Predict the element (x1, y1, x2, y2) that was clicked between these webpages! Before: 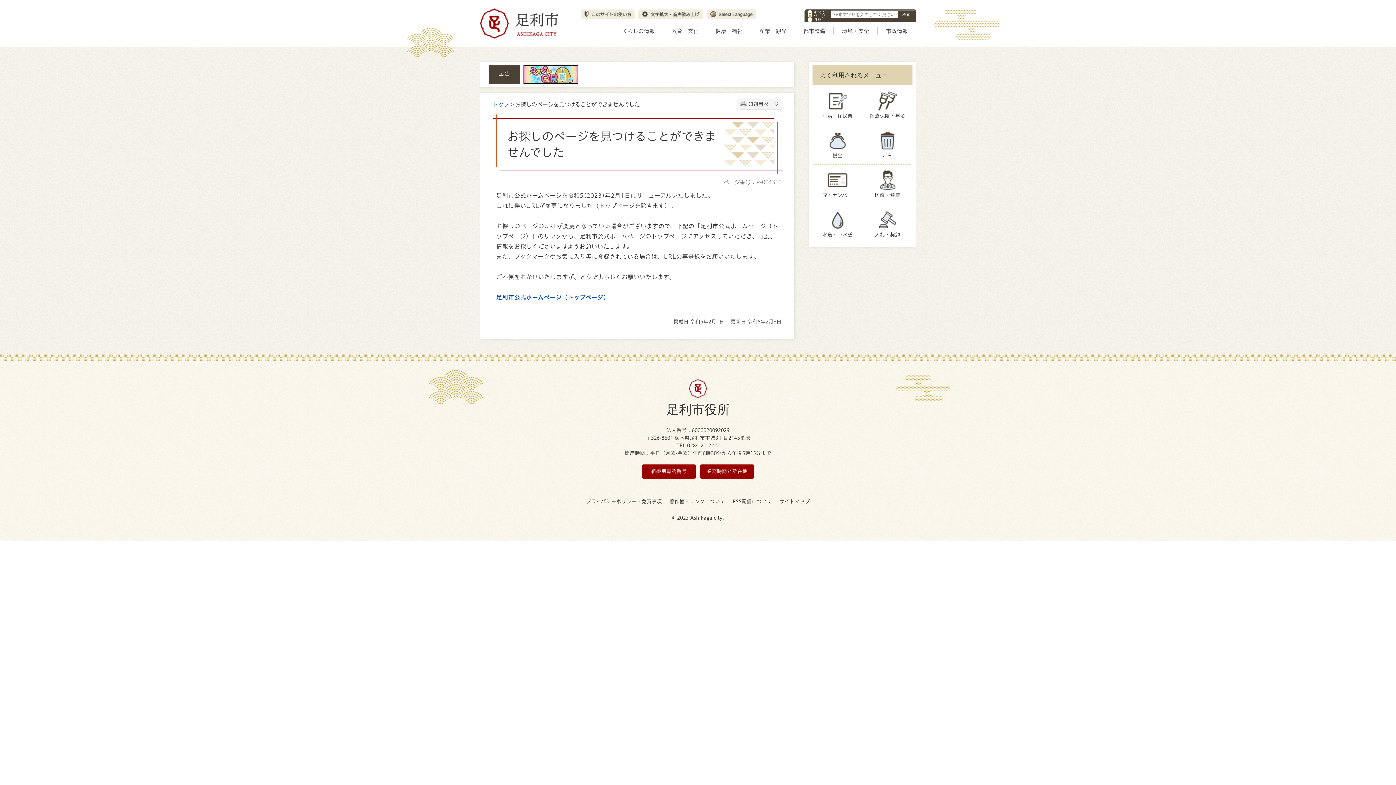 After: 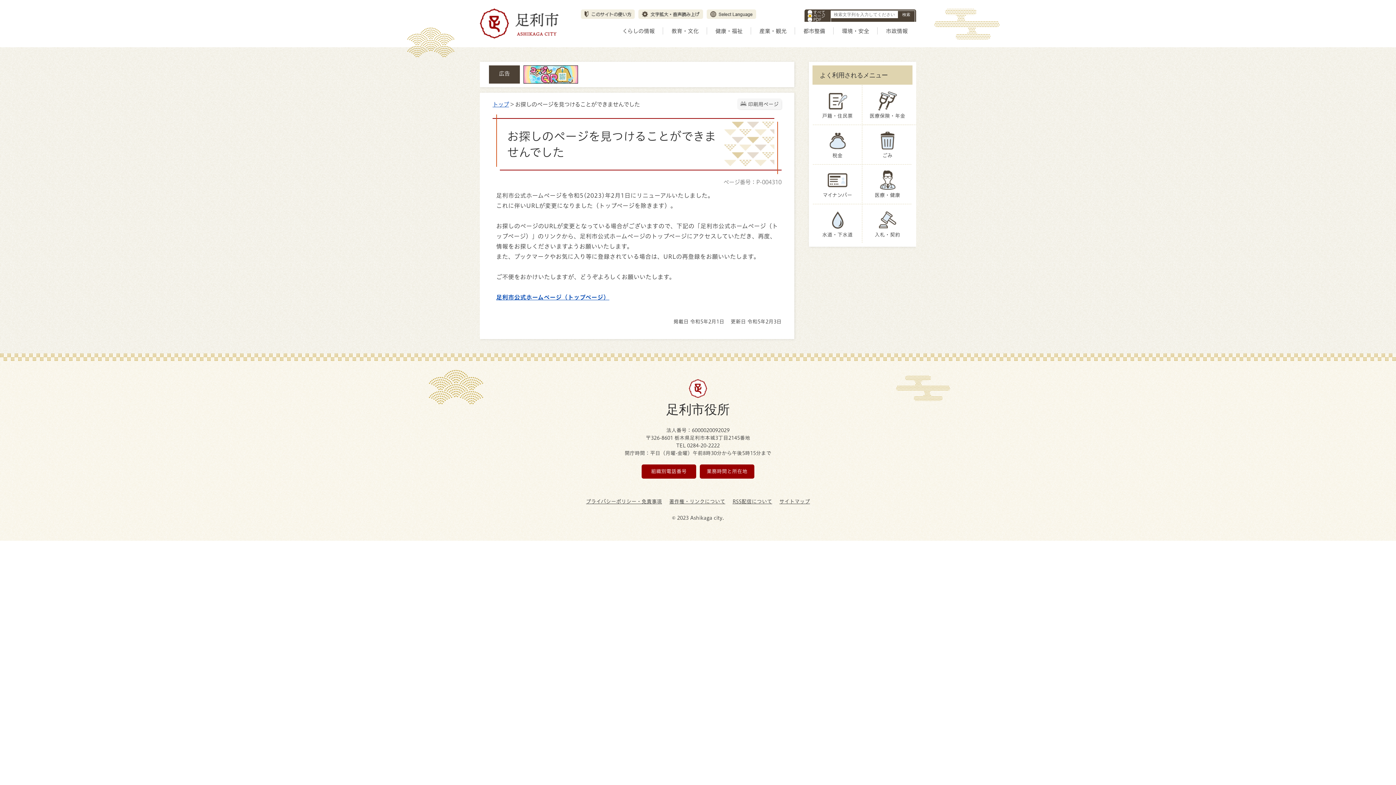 Action: bbox: (638, 9, 703, 18)